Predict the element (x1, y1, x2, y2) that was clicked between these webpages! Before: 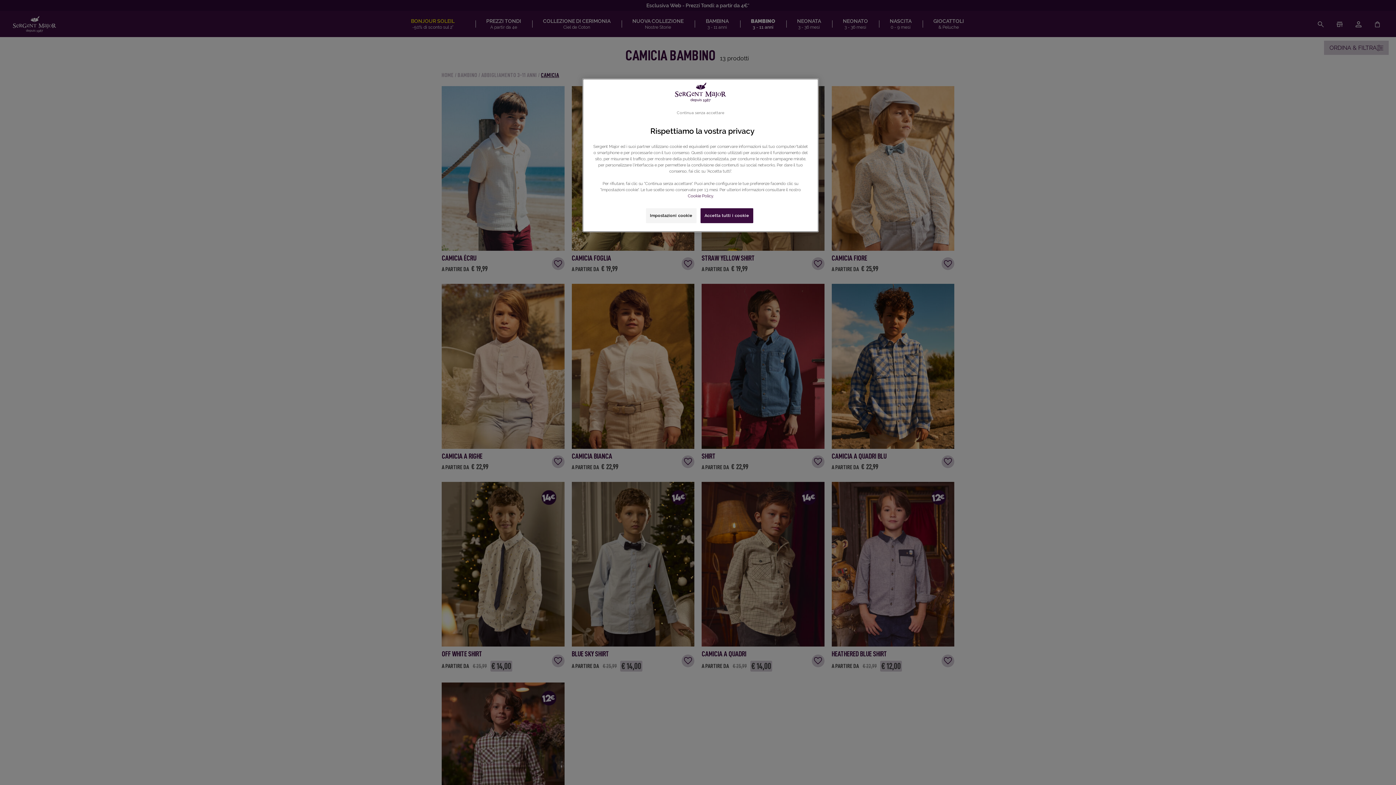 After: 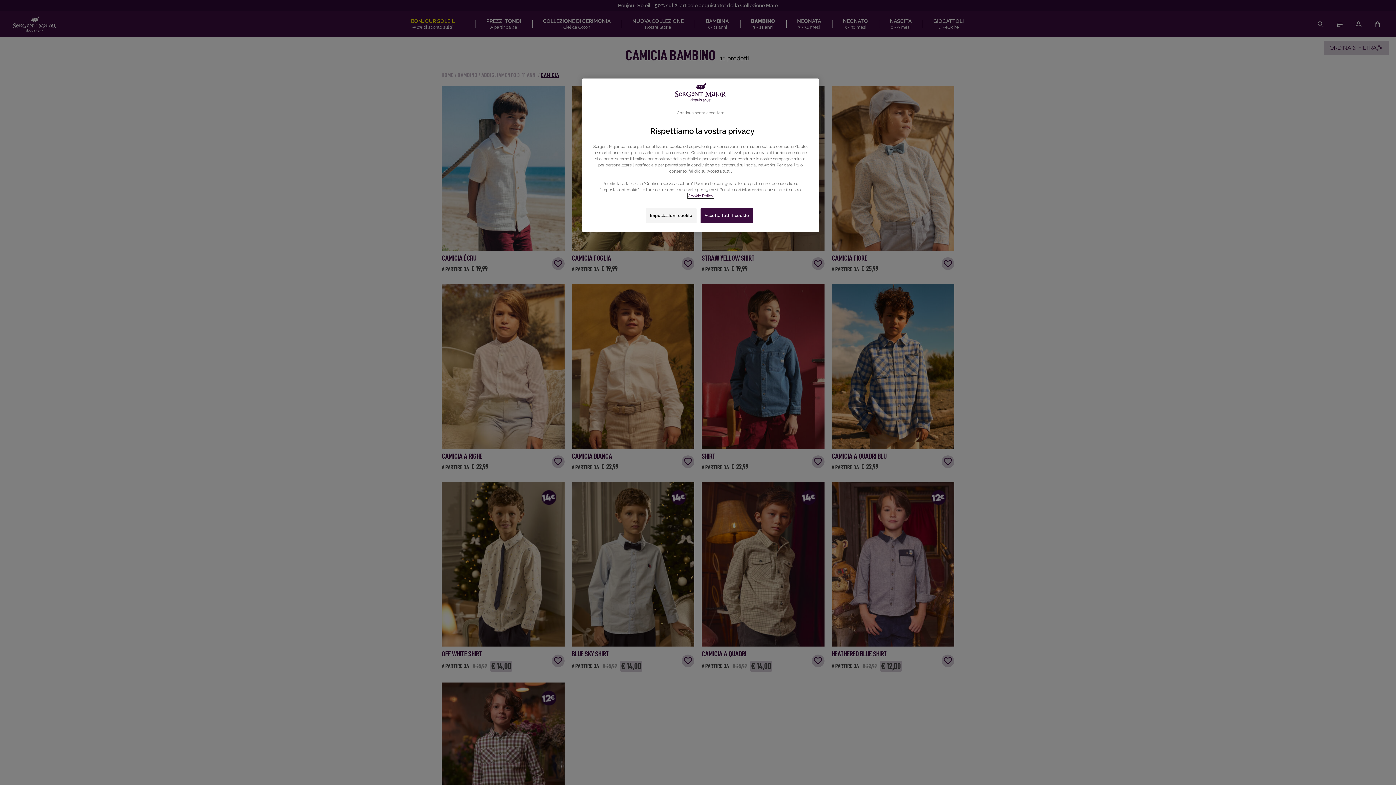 Action: label: Maggiori informazioni sulla tua privacy, apre in una nuova scheda bbox: (688, 193, 713, 198)